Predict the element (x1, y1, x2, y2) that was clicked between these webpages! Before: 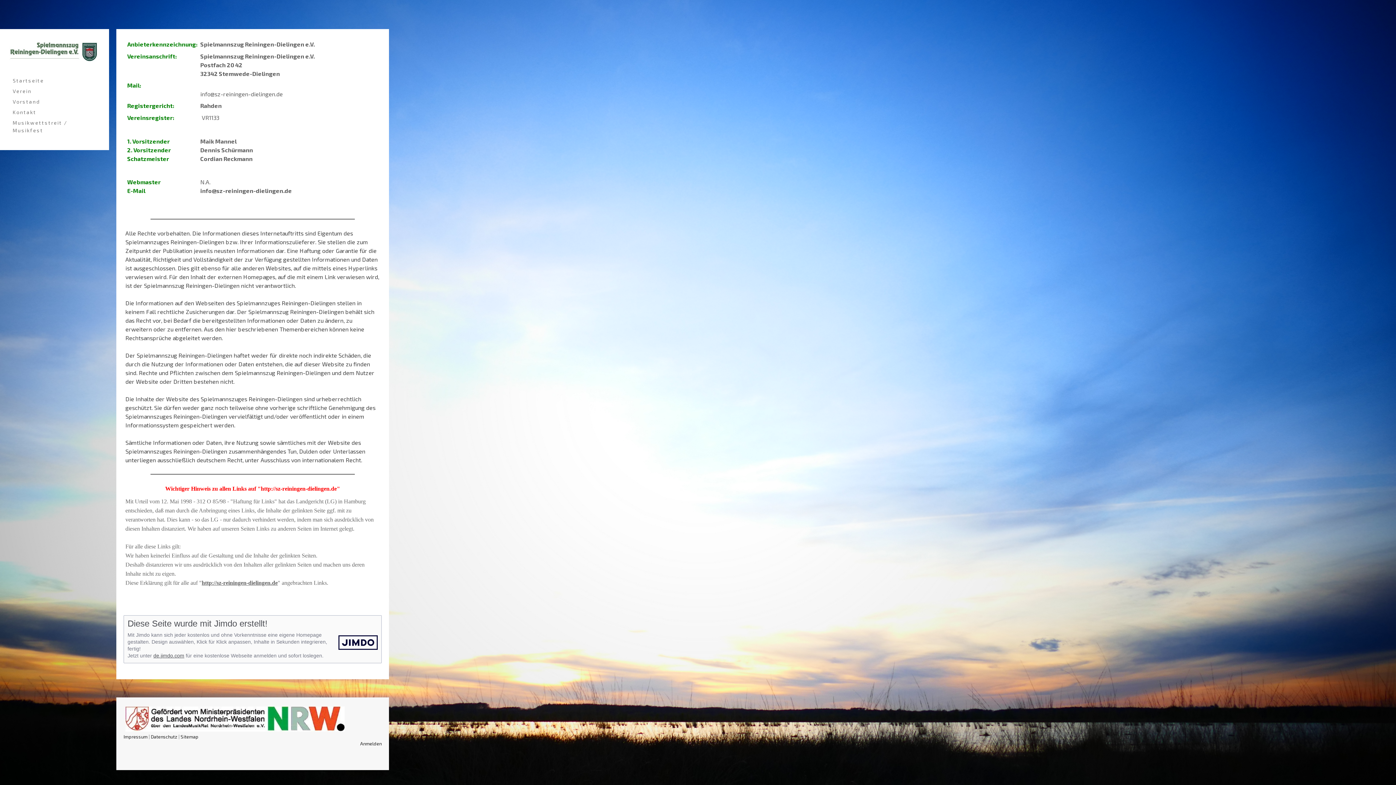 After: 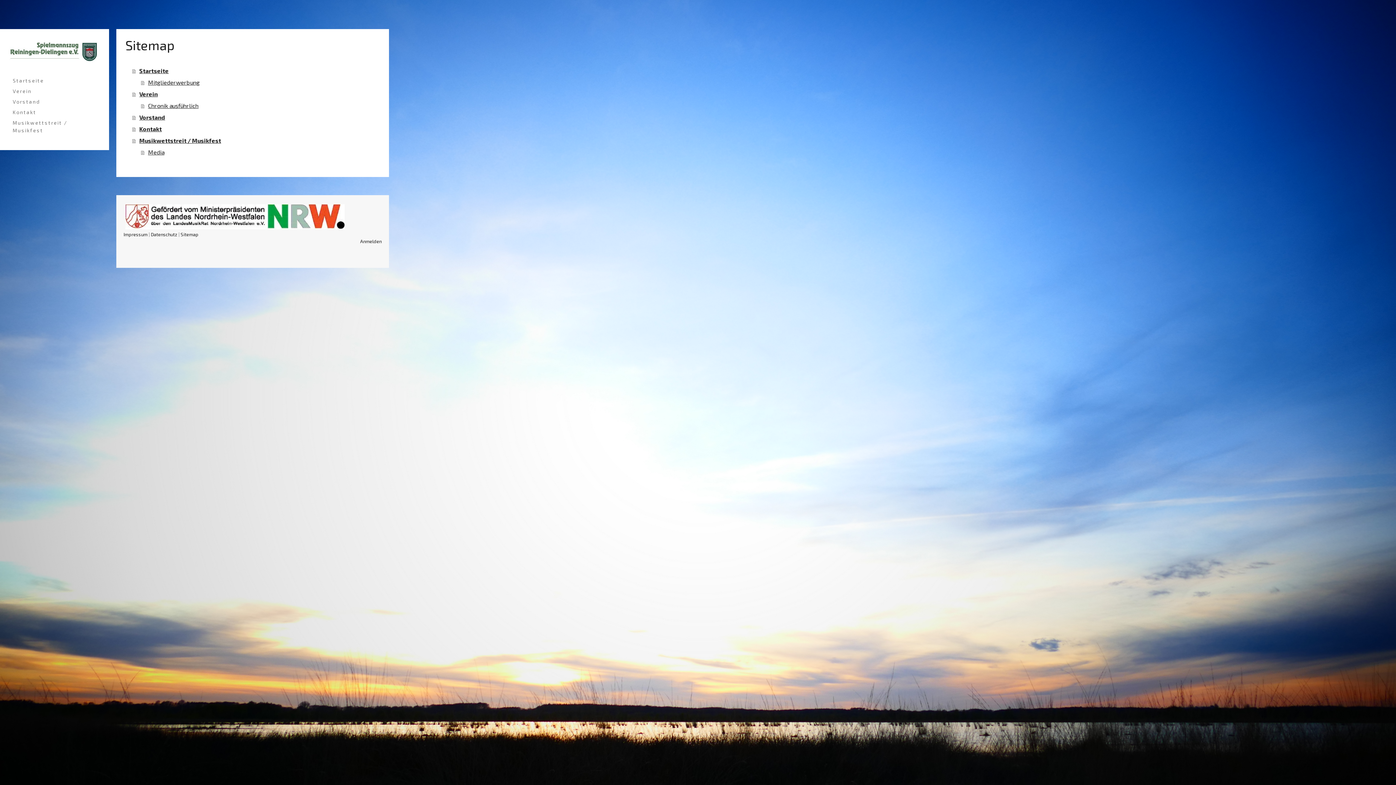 Action: label: Sitemap bbox: (180, 734, 198, 740)